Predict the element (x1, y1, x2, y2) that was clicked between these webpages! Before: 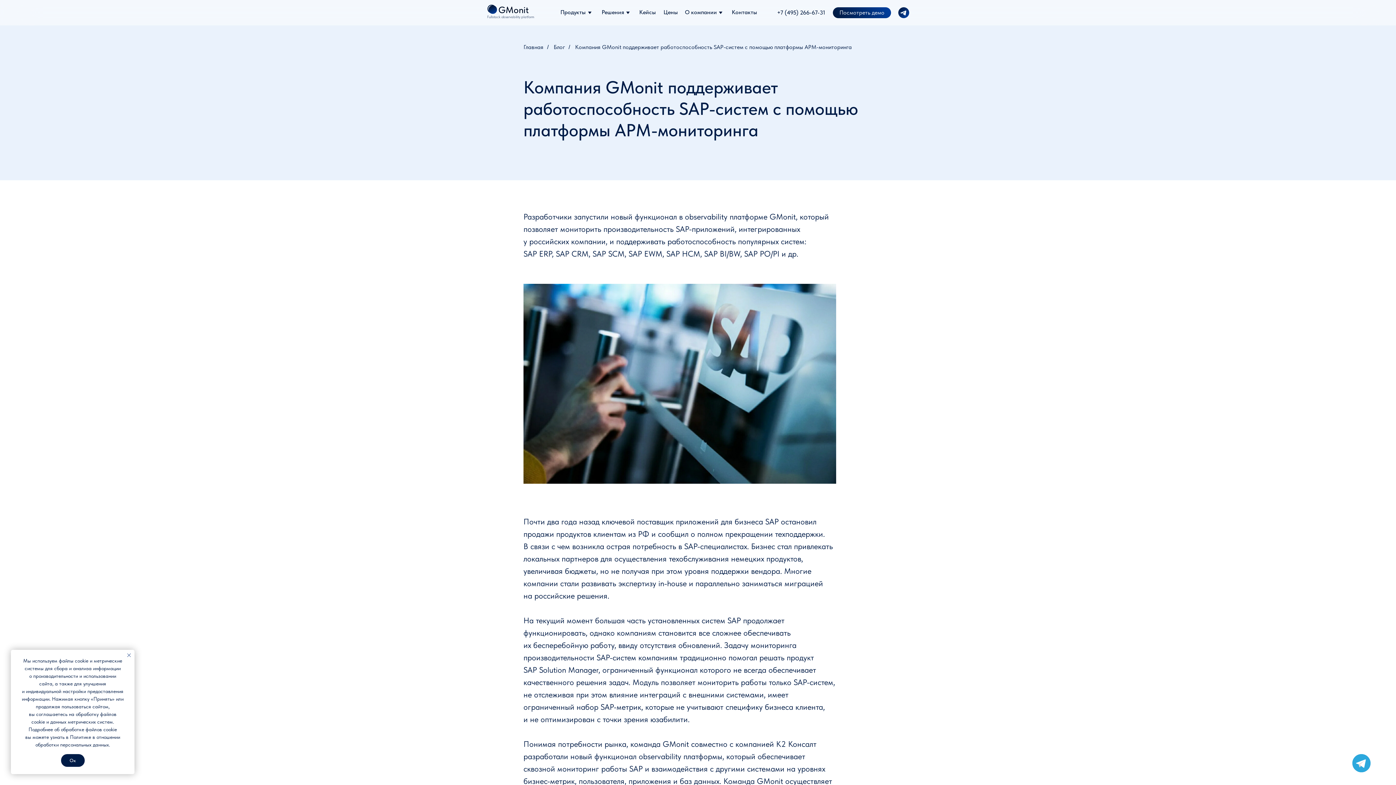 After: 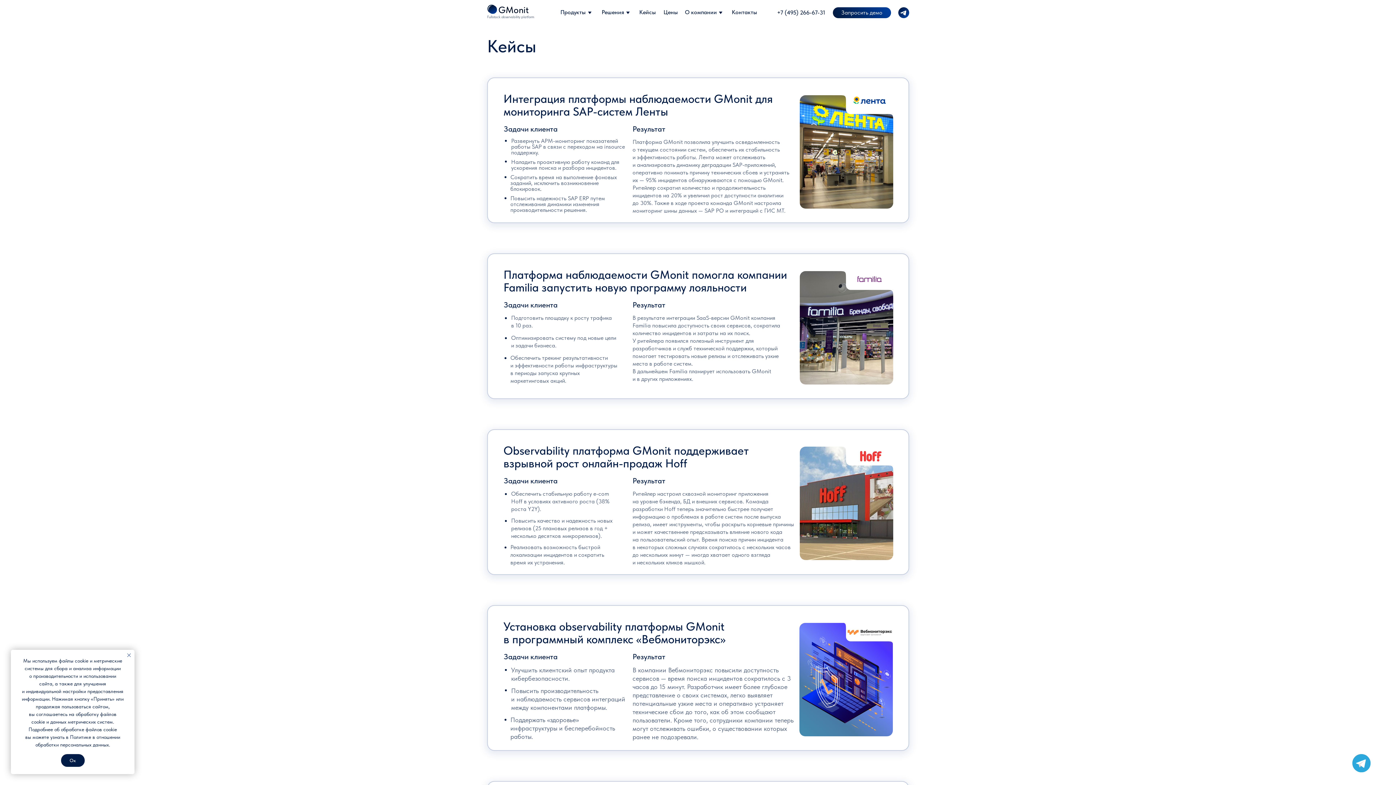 Action: label: Кейсы bbox: (639, 8, 656, 17)